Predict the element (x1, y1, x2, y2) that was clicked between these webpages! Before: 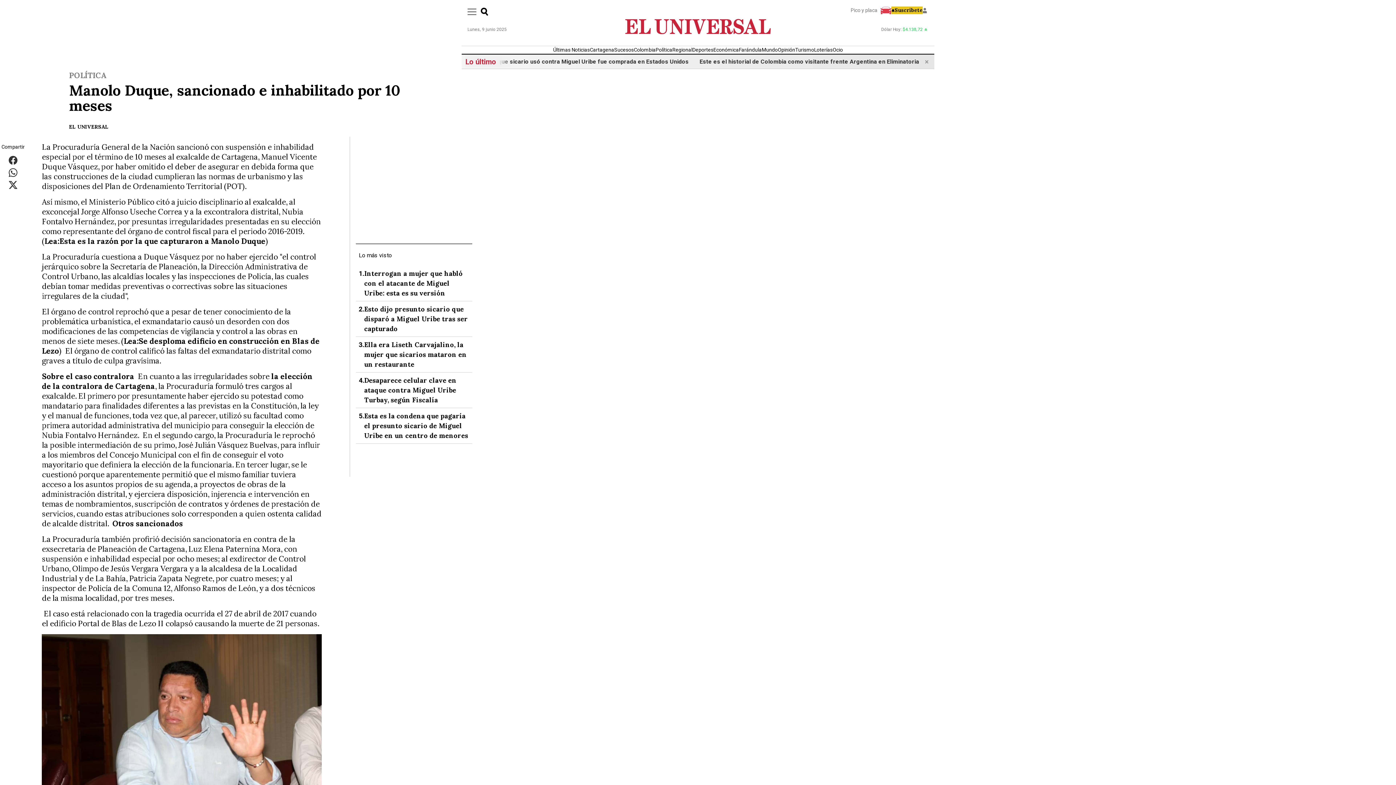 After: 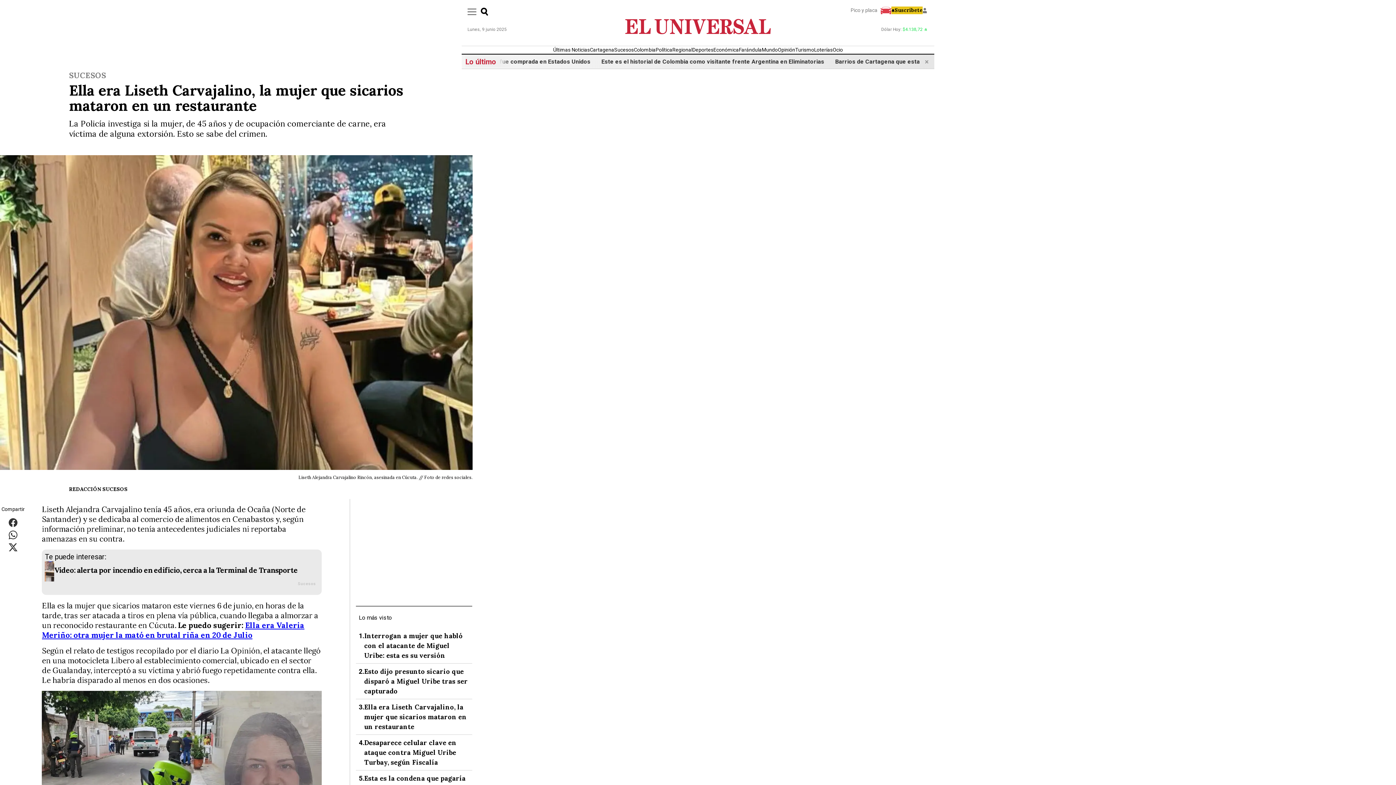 Action: bbox: (364, 339, 469, 369) label: Ella era Liseth Carvajalino, la mujer que sicarios mataron en un restaurante